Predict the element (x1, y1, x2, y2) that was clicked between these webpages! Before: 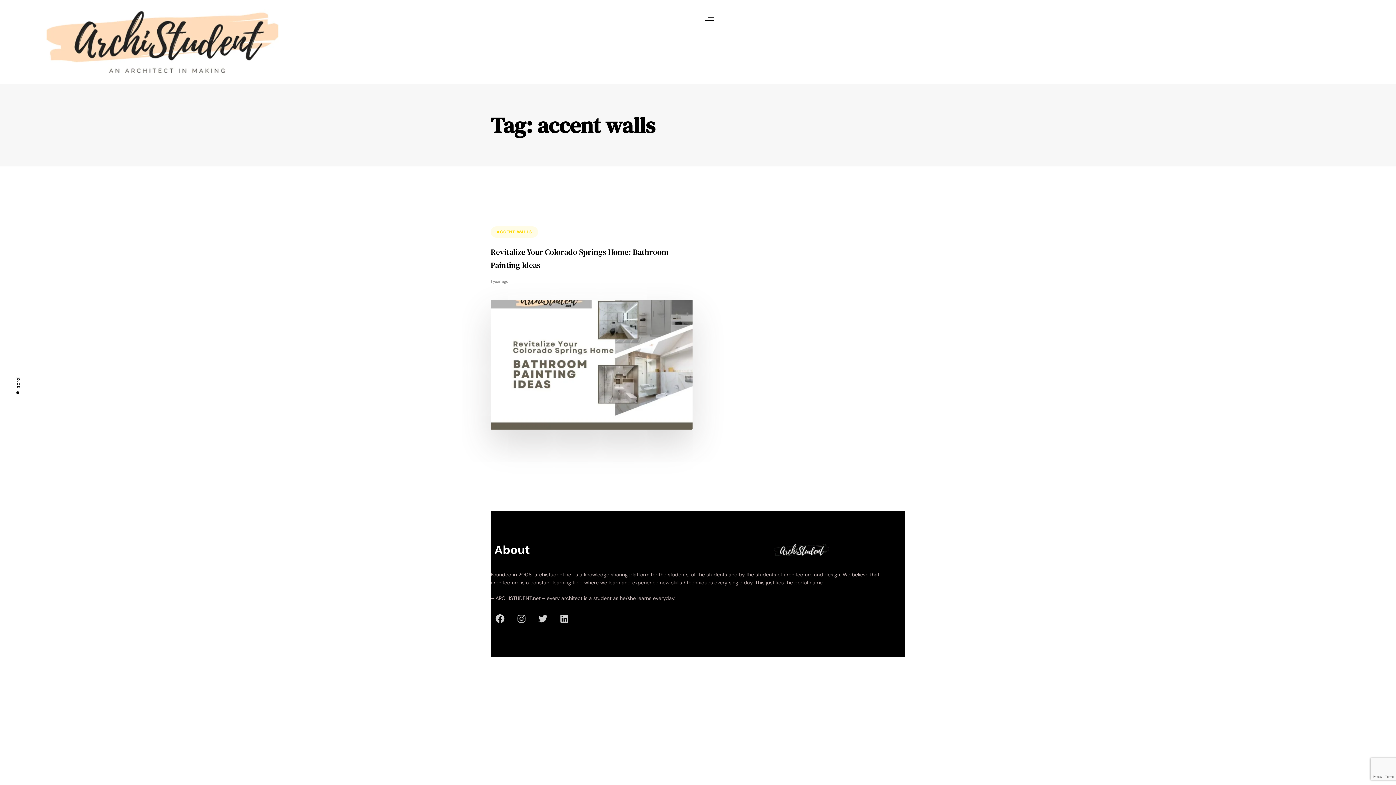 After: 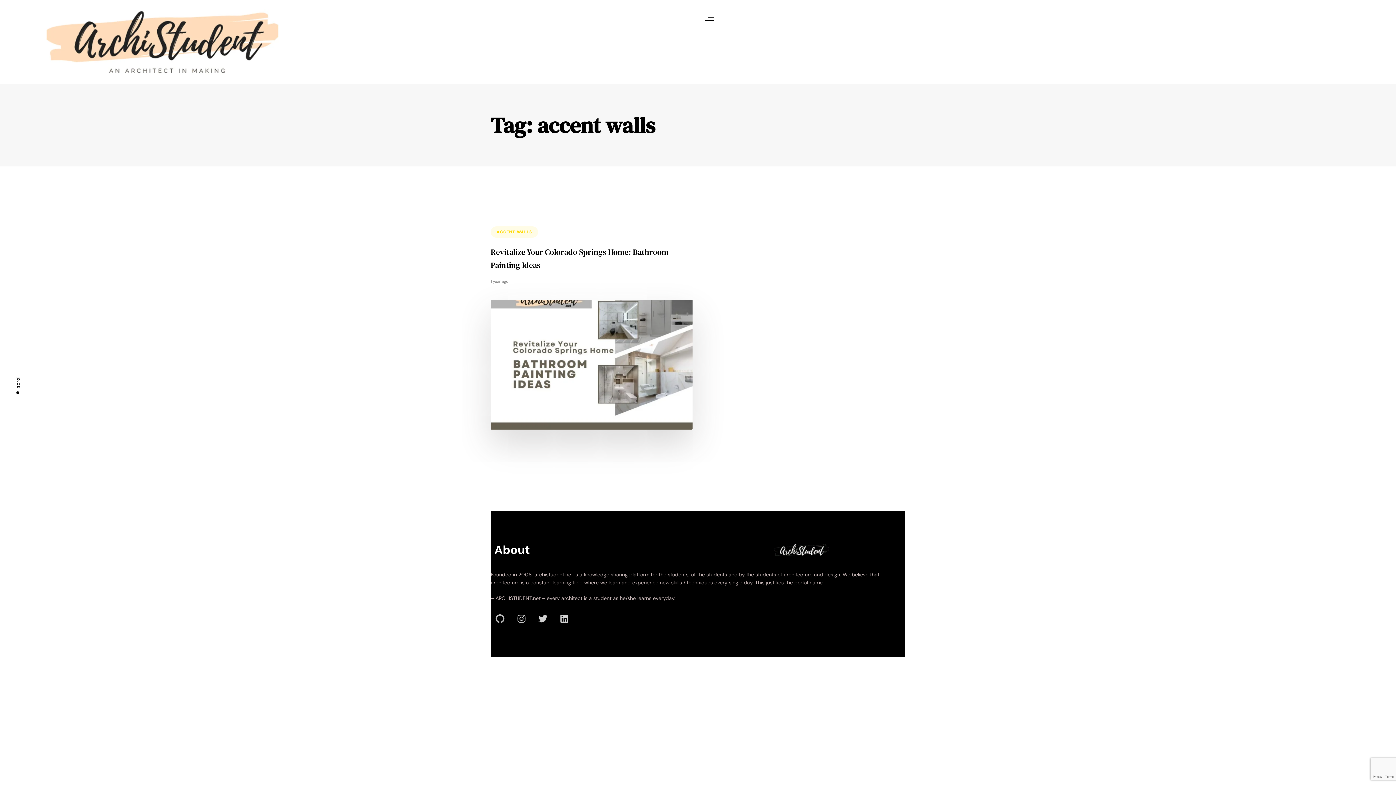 Action: label: Facebook bbox: (490, 610, 509, 628)